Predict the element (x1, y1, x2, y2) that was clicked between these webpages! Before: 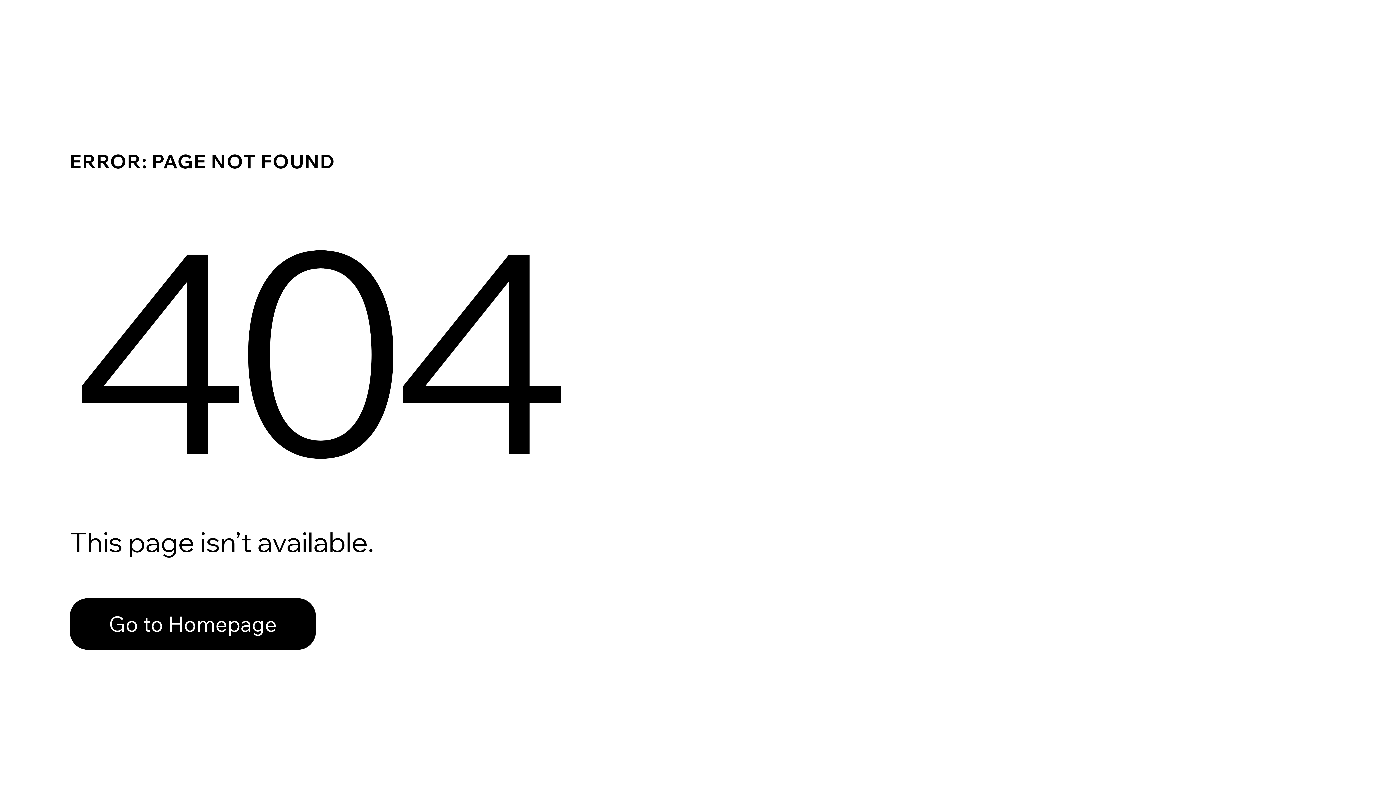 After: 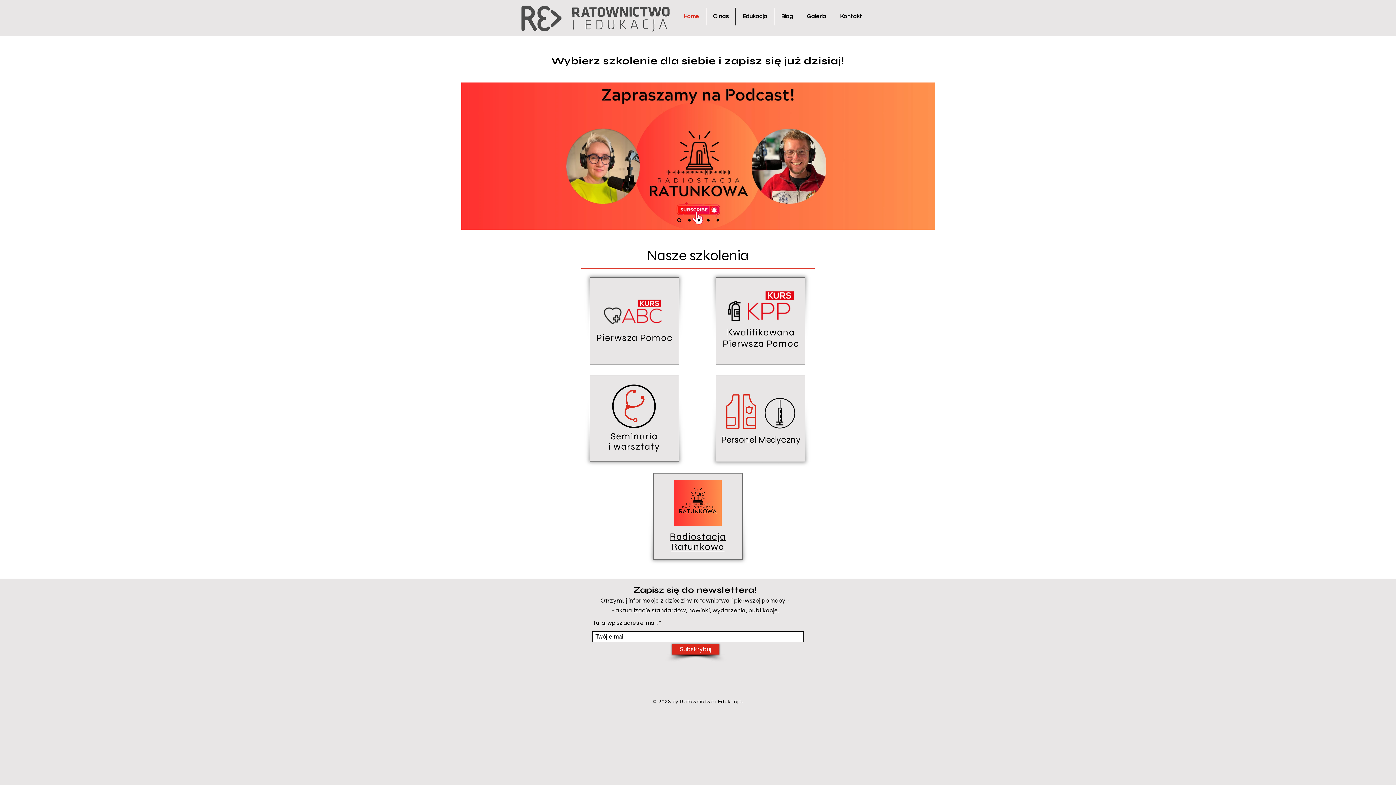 Action: label: Go to Homepage bbox: (69, 582, 768, 659)